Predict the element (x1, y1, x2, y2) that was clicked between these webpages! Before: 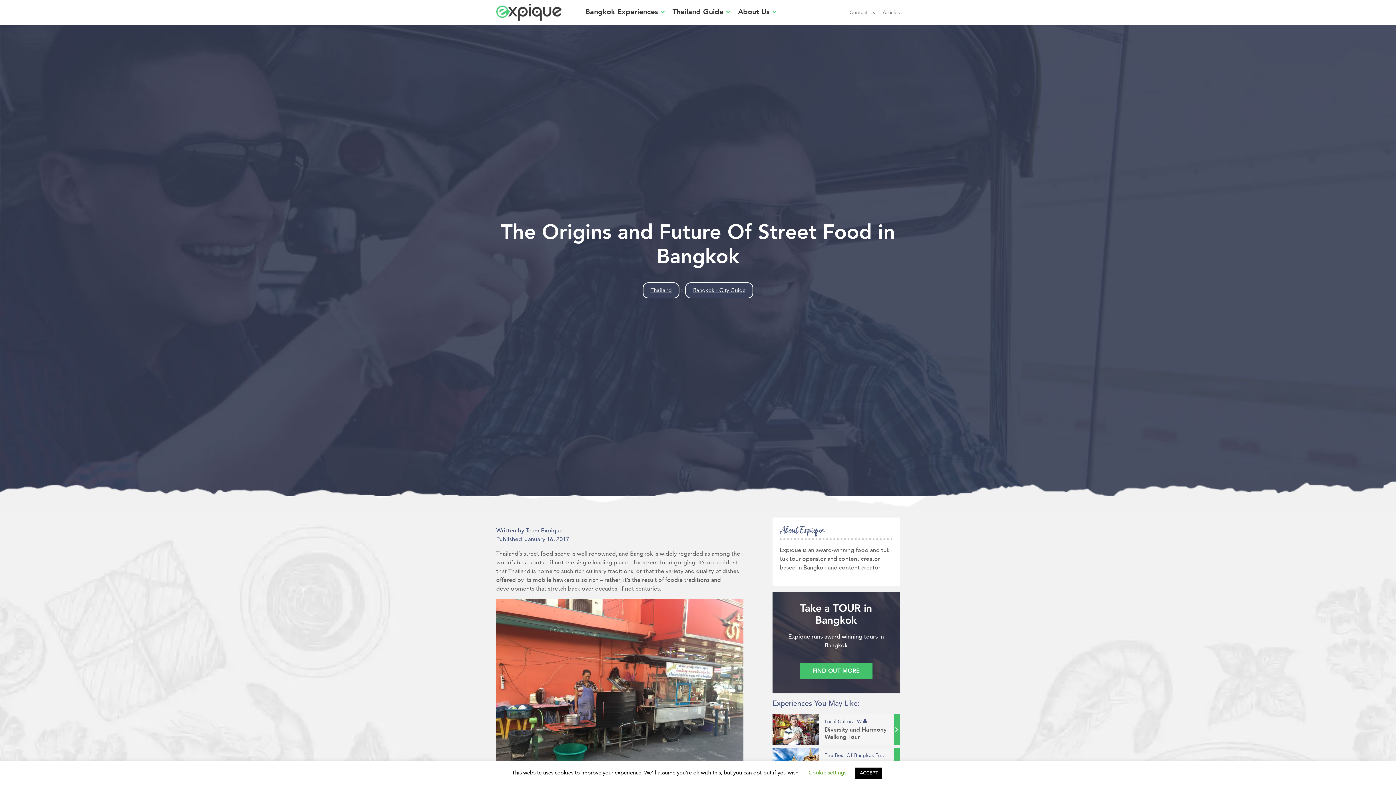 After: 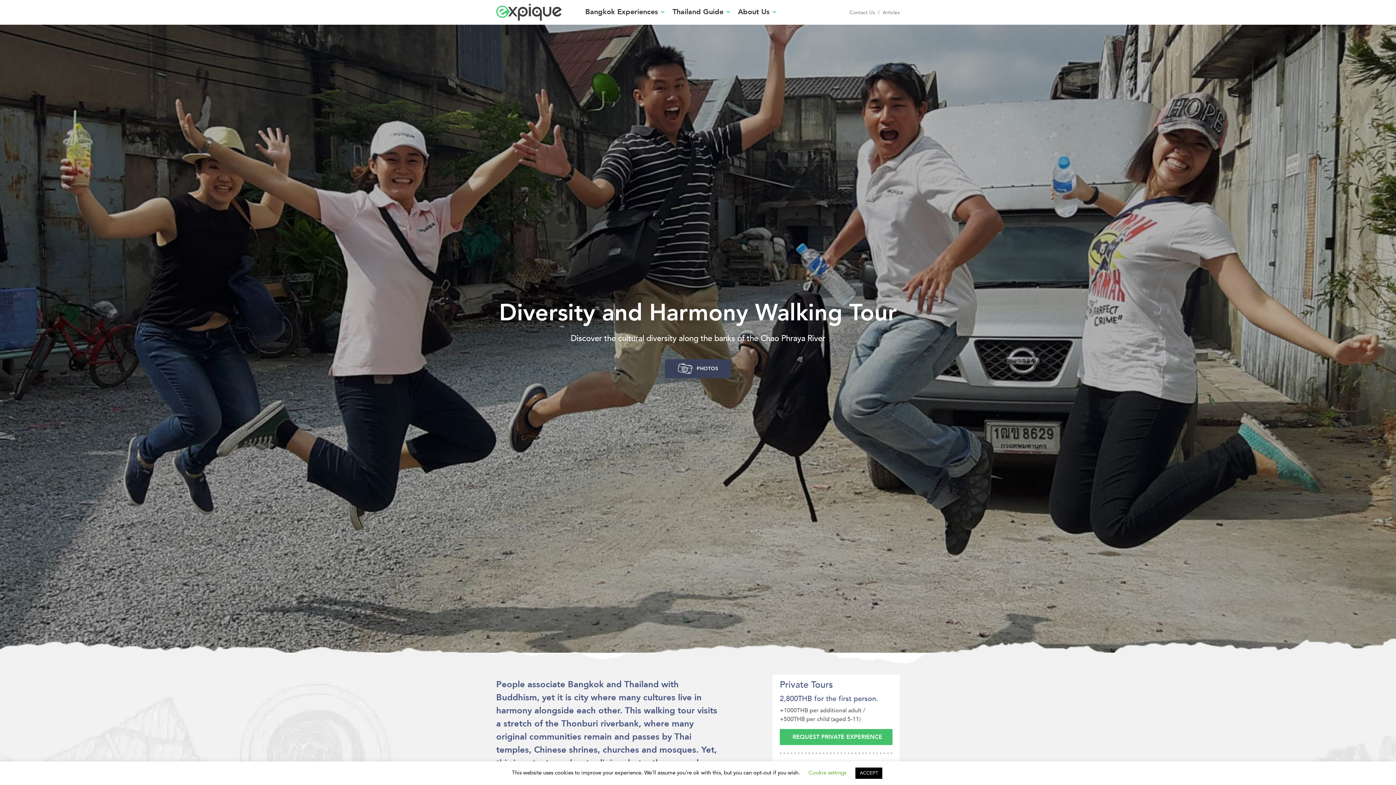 Action: label: Diversity and Harmony Walking Tour bbox: (824, 726, 888, 741)